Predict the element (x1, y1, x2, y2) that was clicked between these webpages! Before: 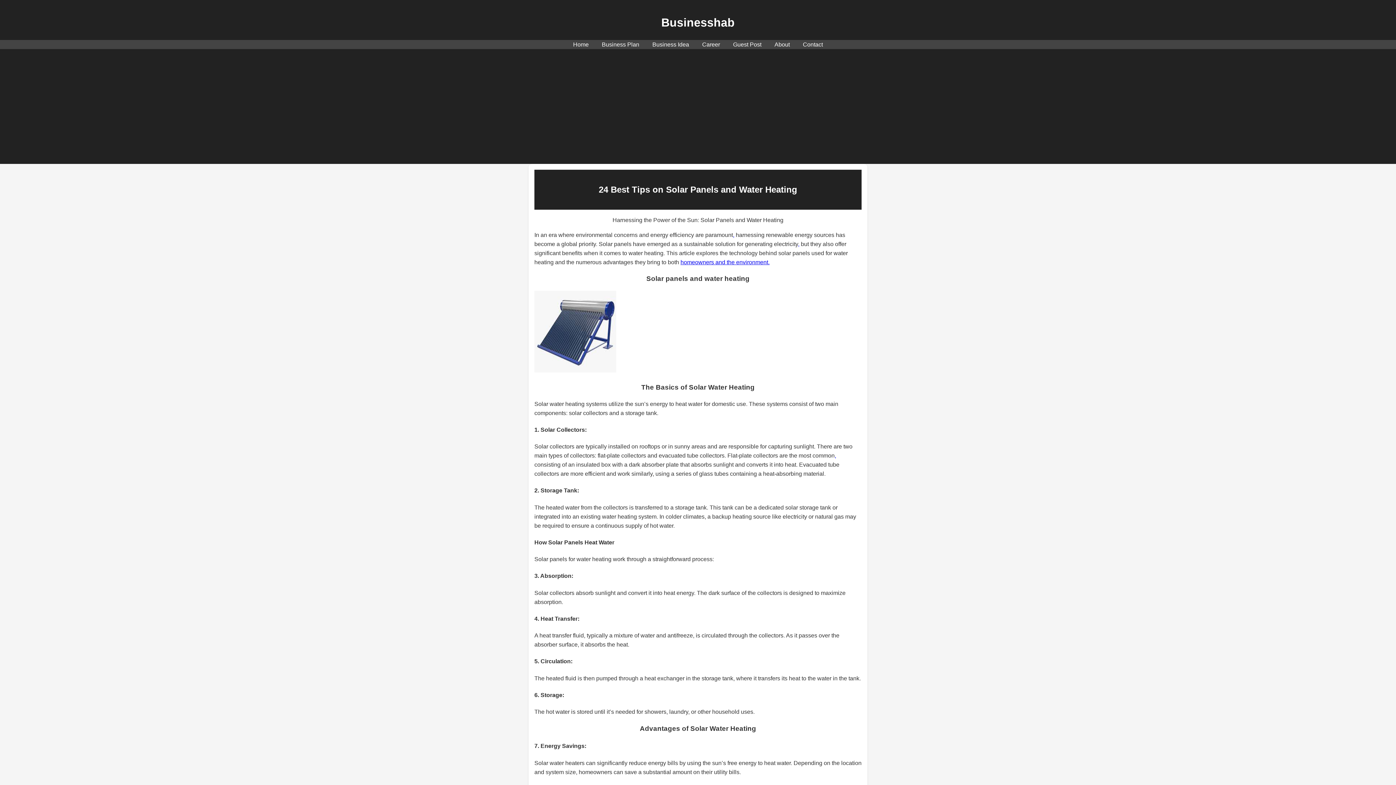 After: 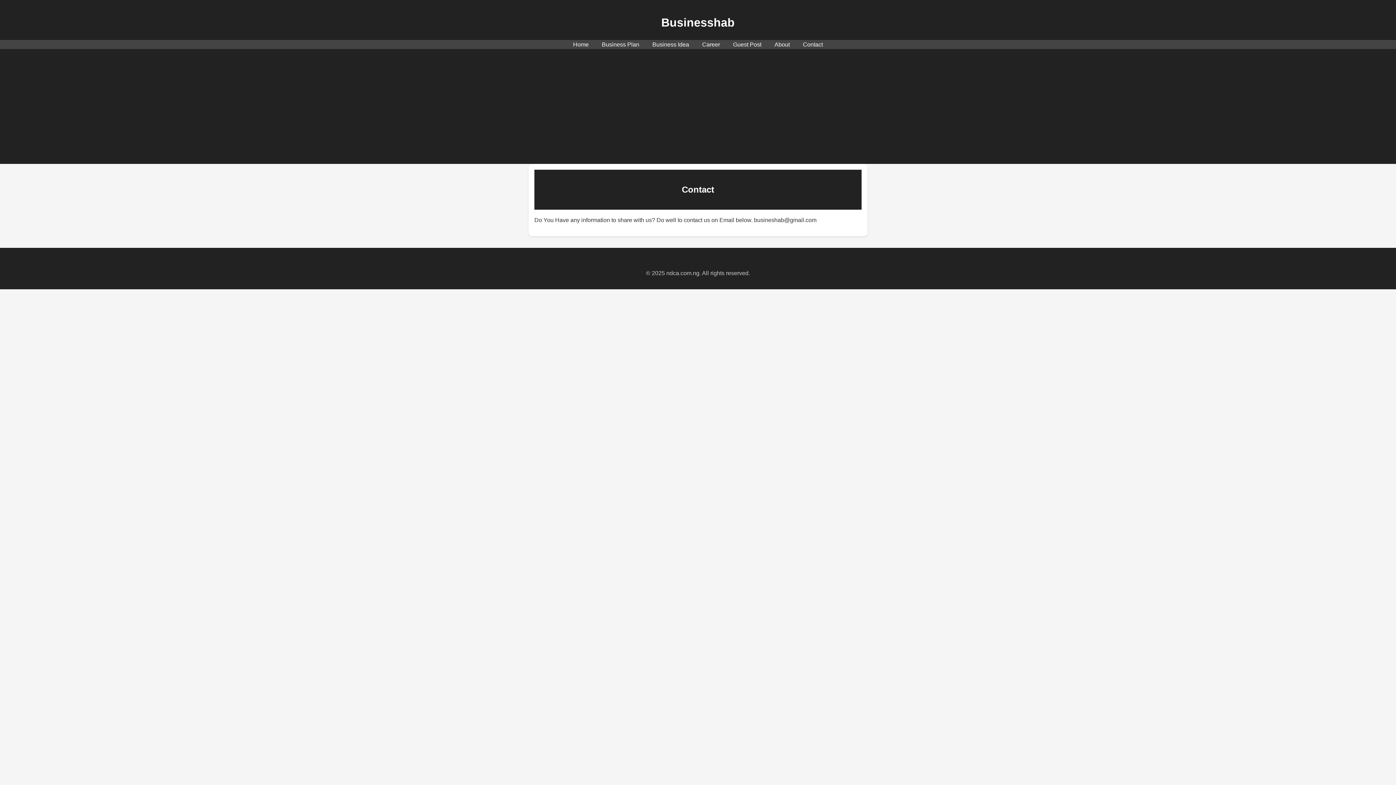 Action: label: Contact bbox: (803, 41, 823, 47)